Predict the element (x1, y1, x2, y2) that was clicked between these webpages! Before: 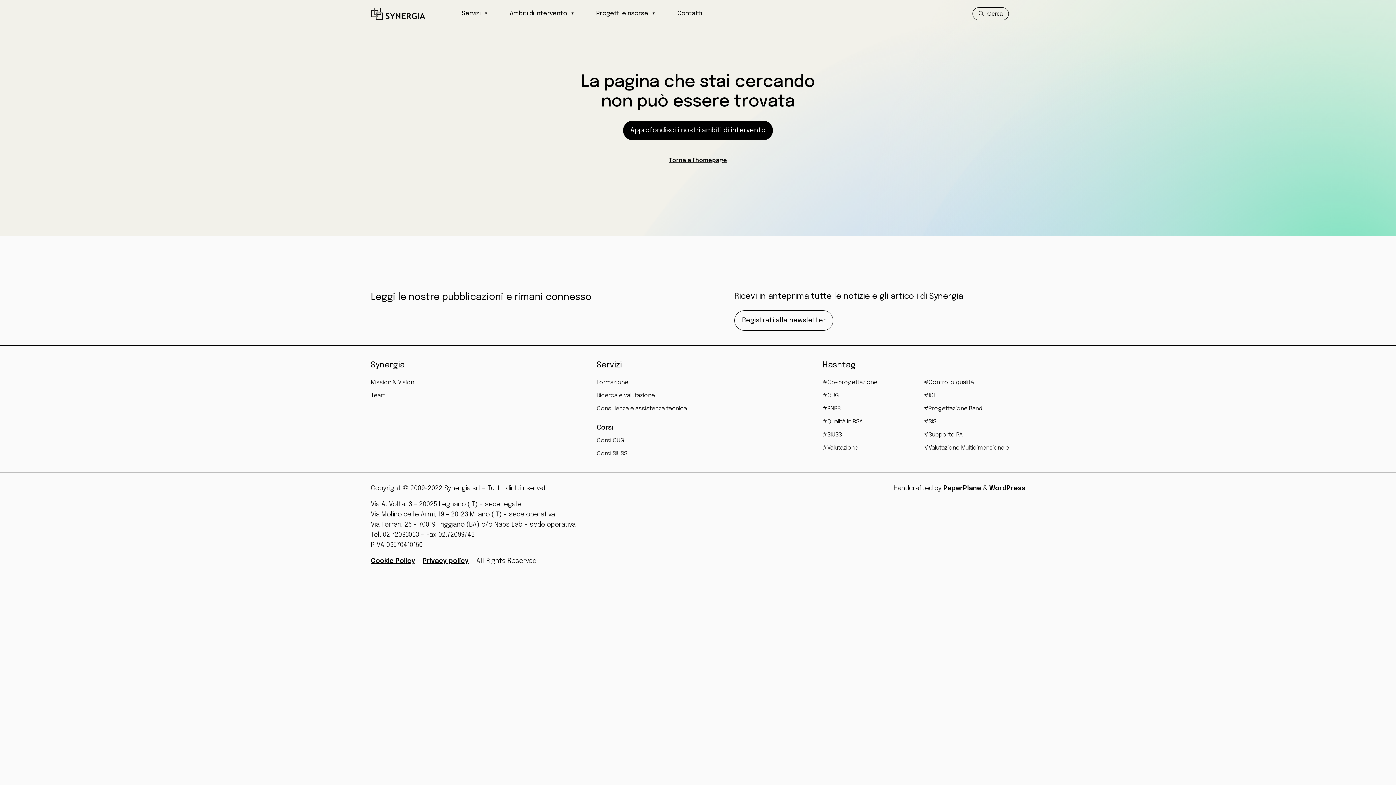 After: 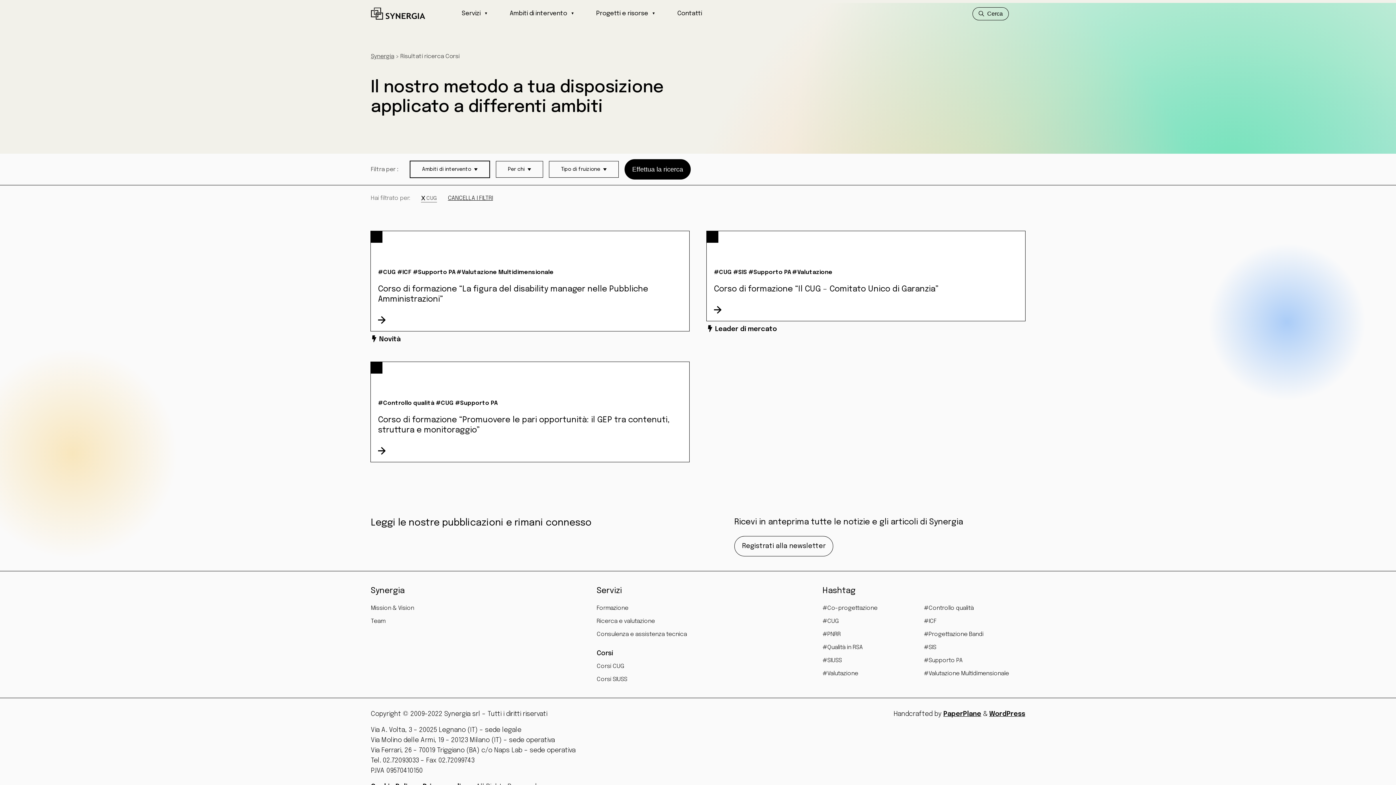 Action: label: Corsi CUG bbox: (596, 437, 624, 444)